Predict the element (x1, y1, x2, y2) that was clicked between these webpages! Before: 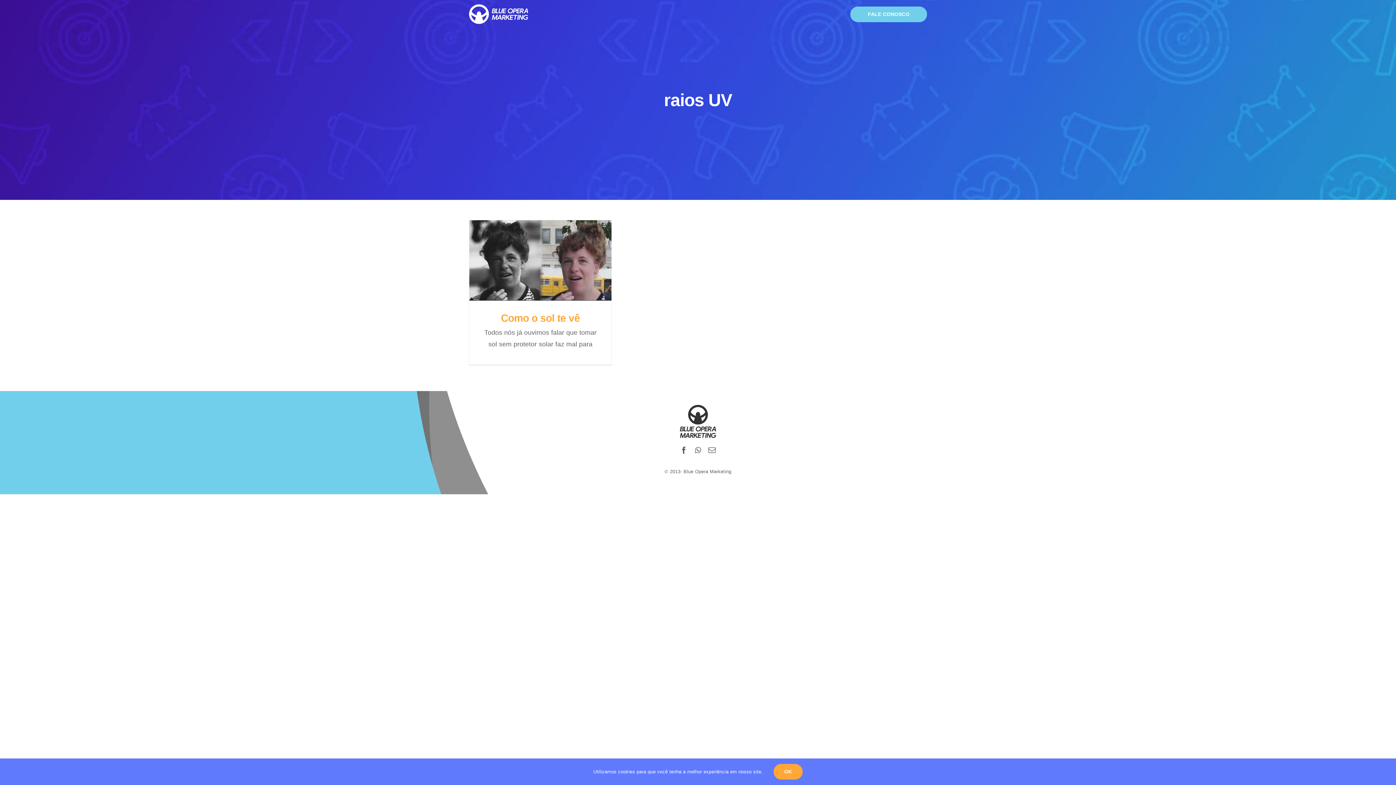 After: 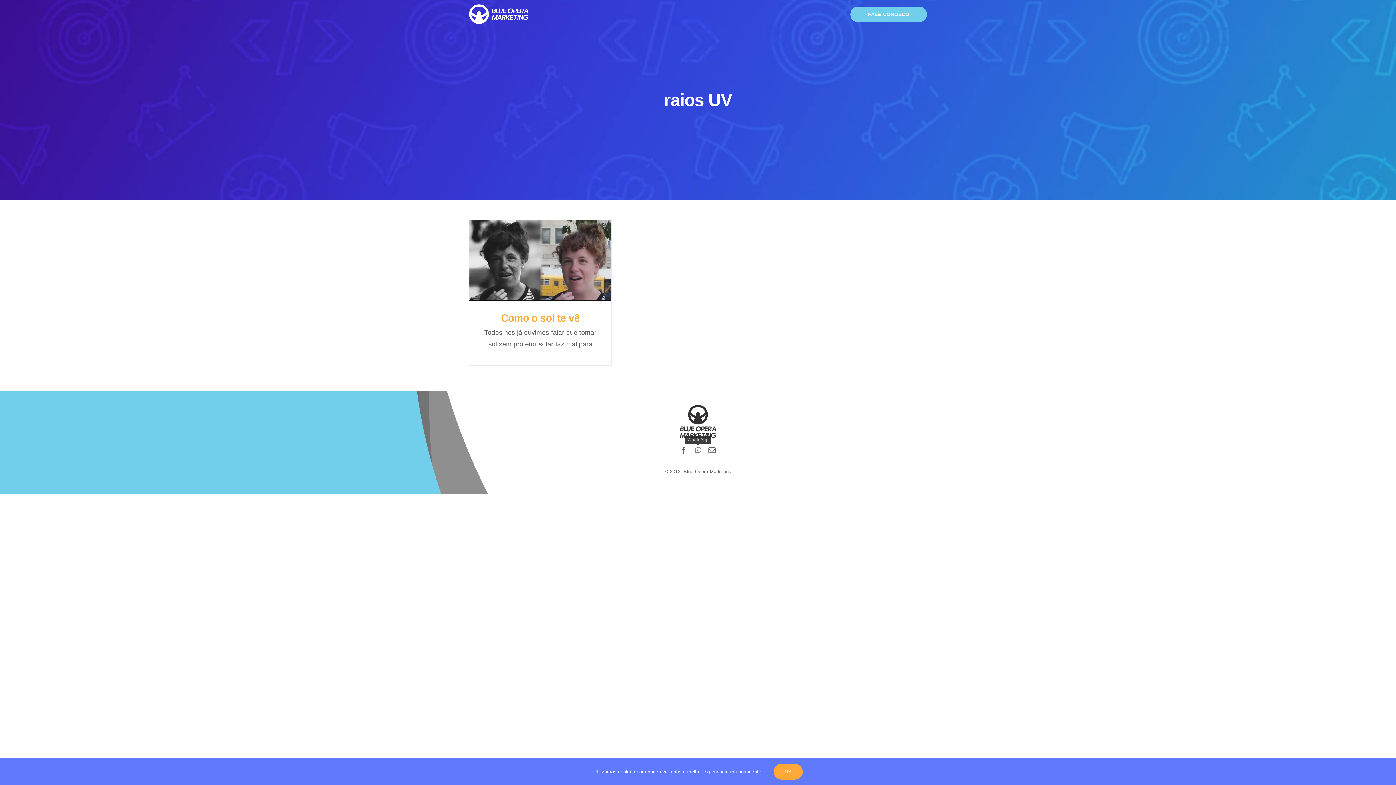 Action: label: whatsapp bbox: (695, 447, 701, 454)